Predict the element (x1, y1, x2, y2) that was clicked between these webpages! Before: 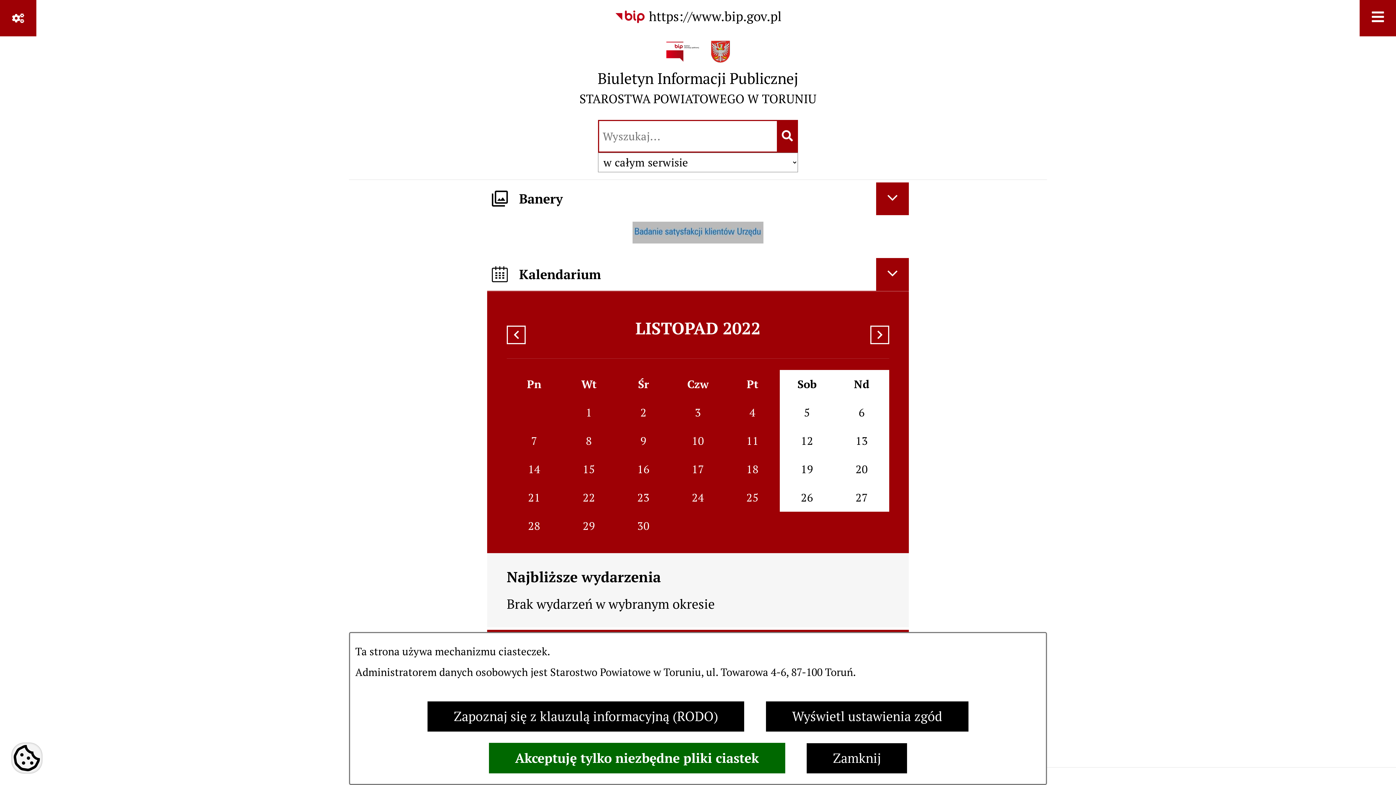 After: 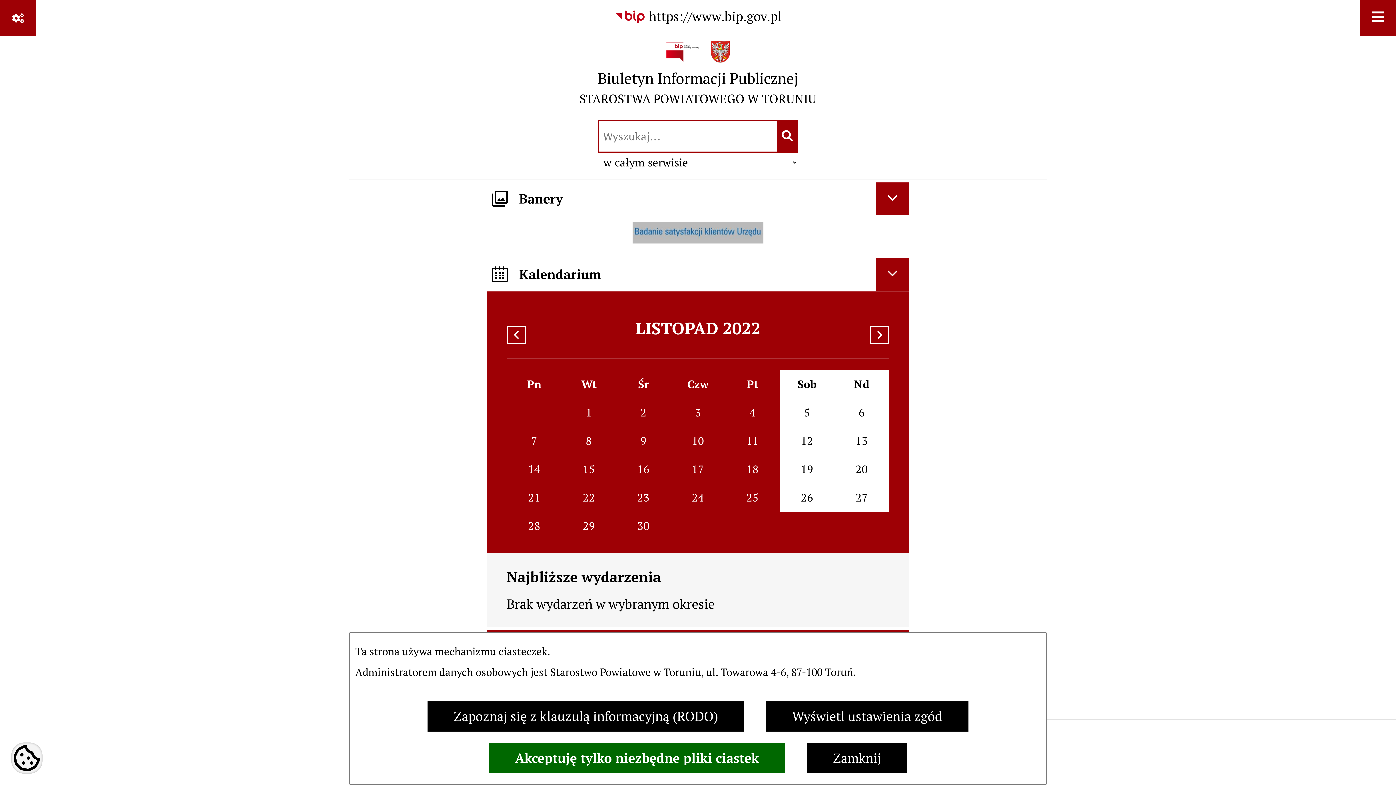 Action: label: Przejdź do strony głównej bbox: (579, 40, 816, 112)